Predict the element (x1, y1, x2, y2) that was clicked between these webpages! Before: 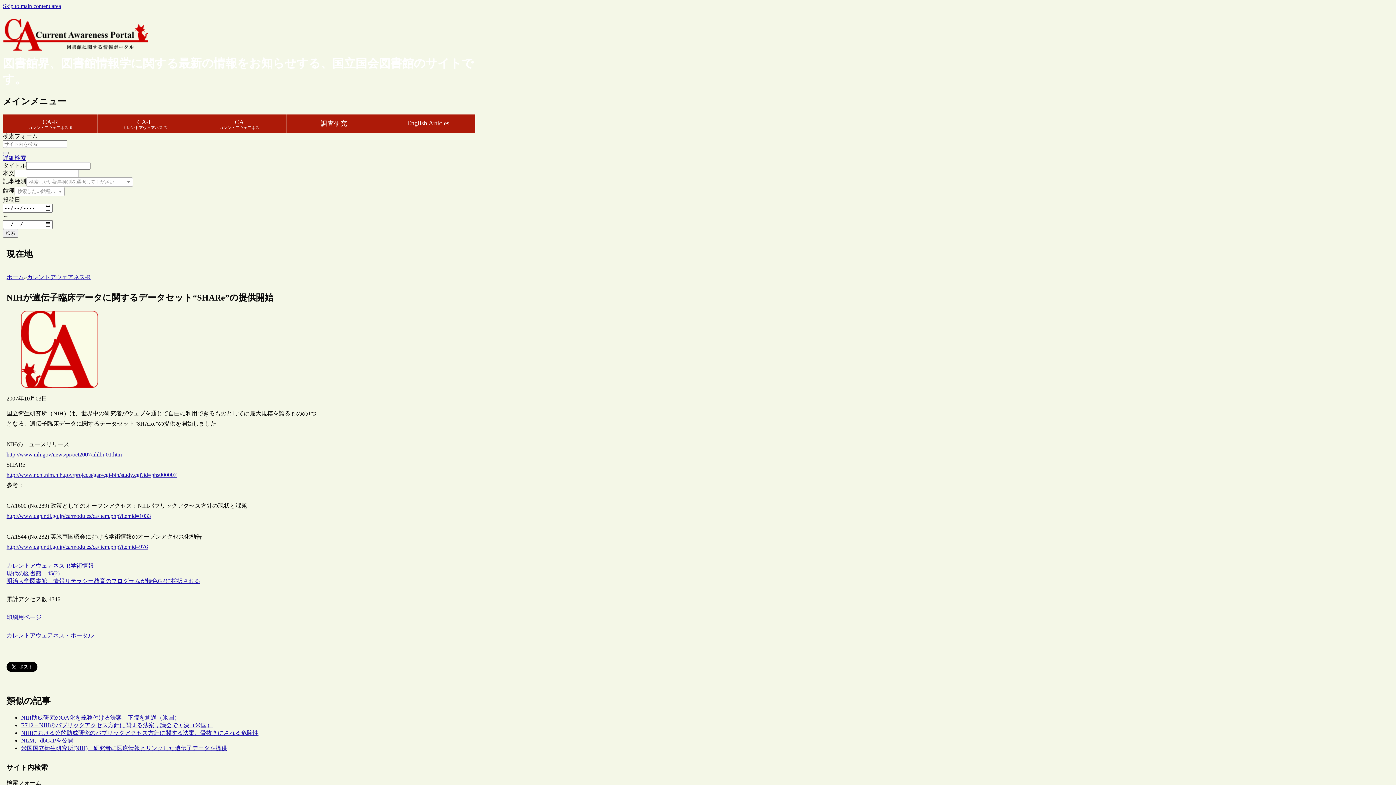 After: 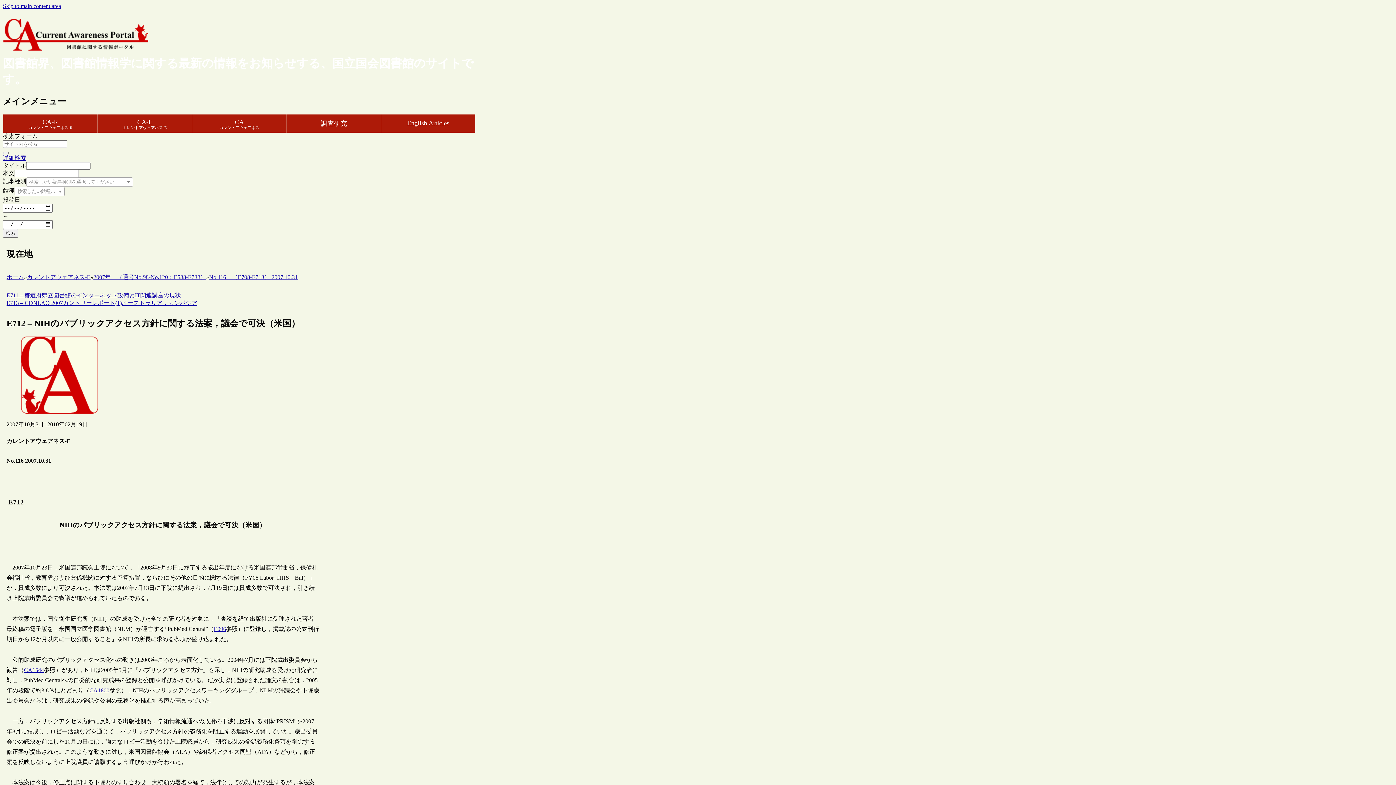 Action: bbox: (21, 722, 212, 728) label: E712 – NIHのパブリックアクセス方針に関する法案，議会で可決（米国）